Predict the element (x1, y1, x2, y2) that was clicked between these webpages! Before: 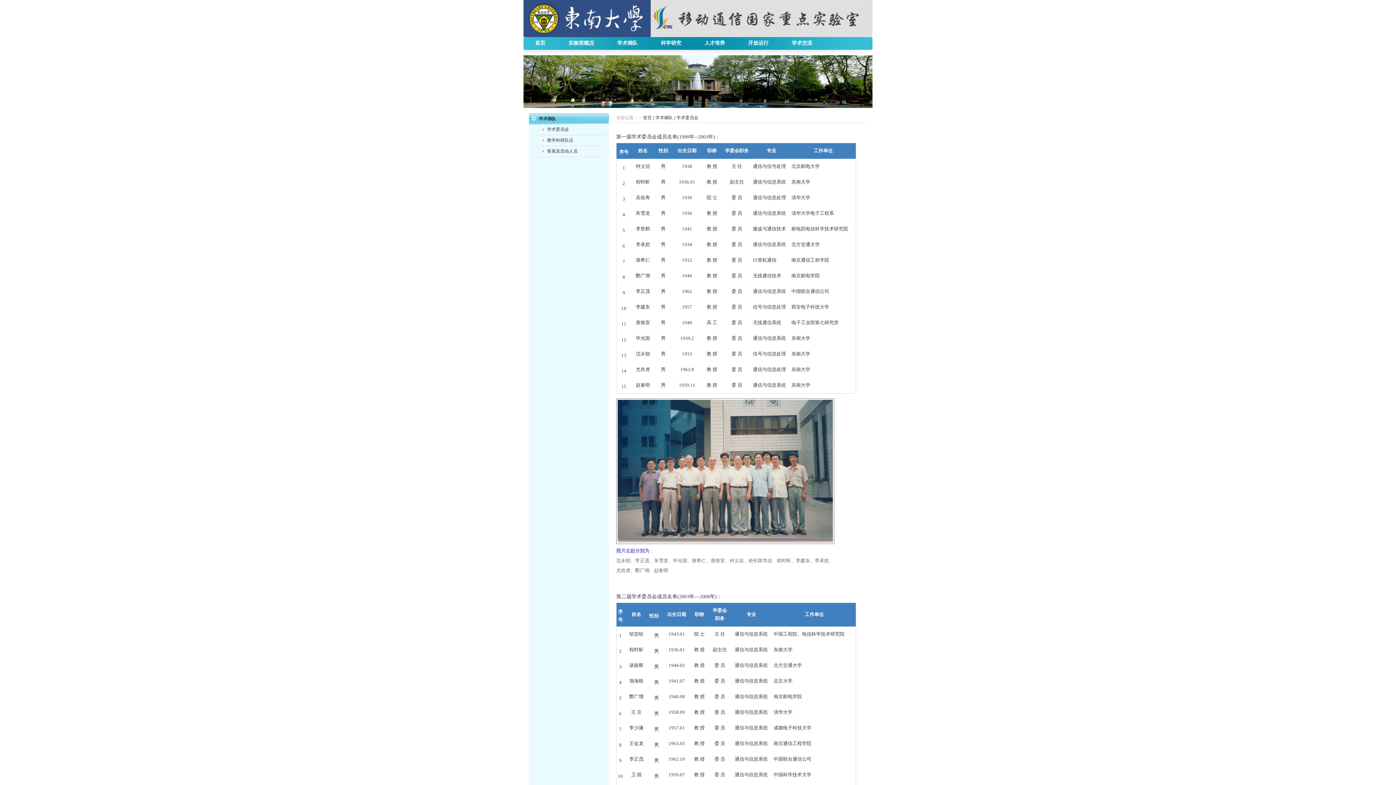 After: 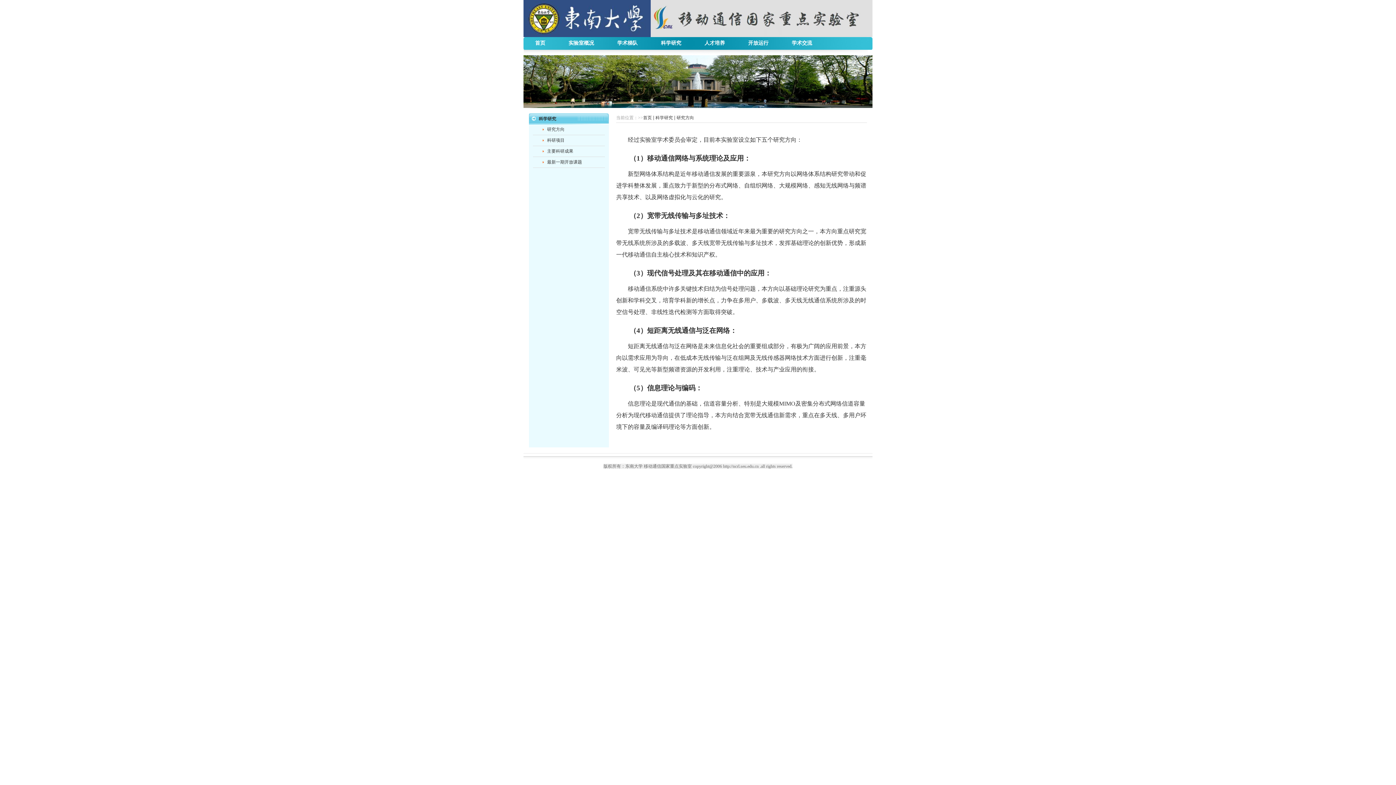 Action: label: 科学研究 bbox: (657, 37, 685, 49)